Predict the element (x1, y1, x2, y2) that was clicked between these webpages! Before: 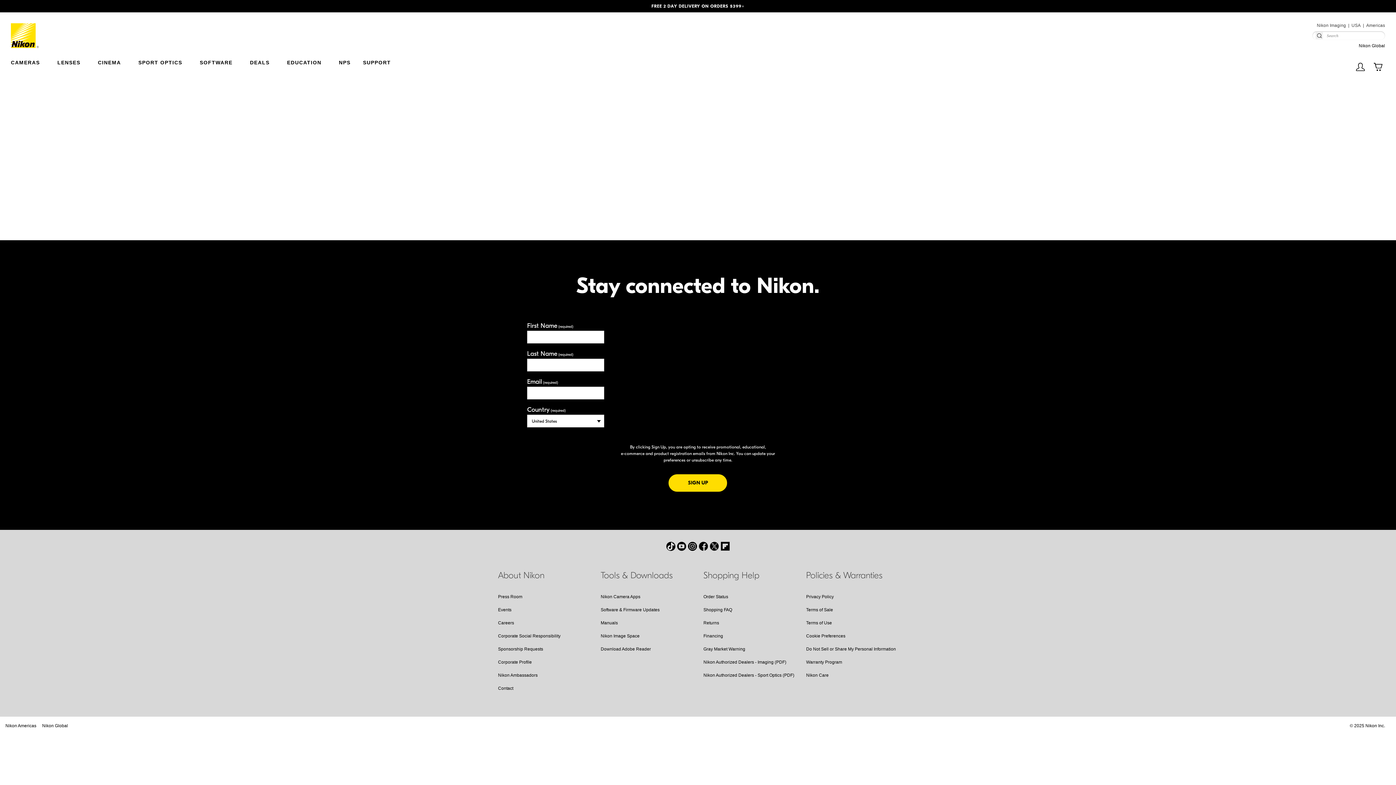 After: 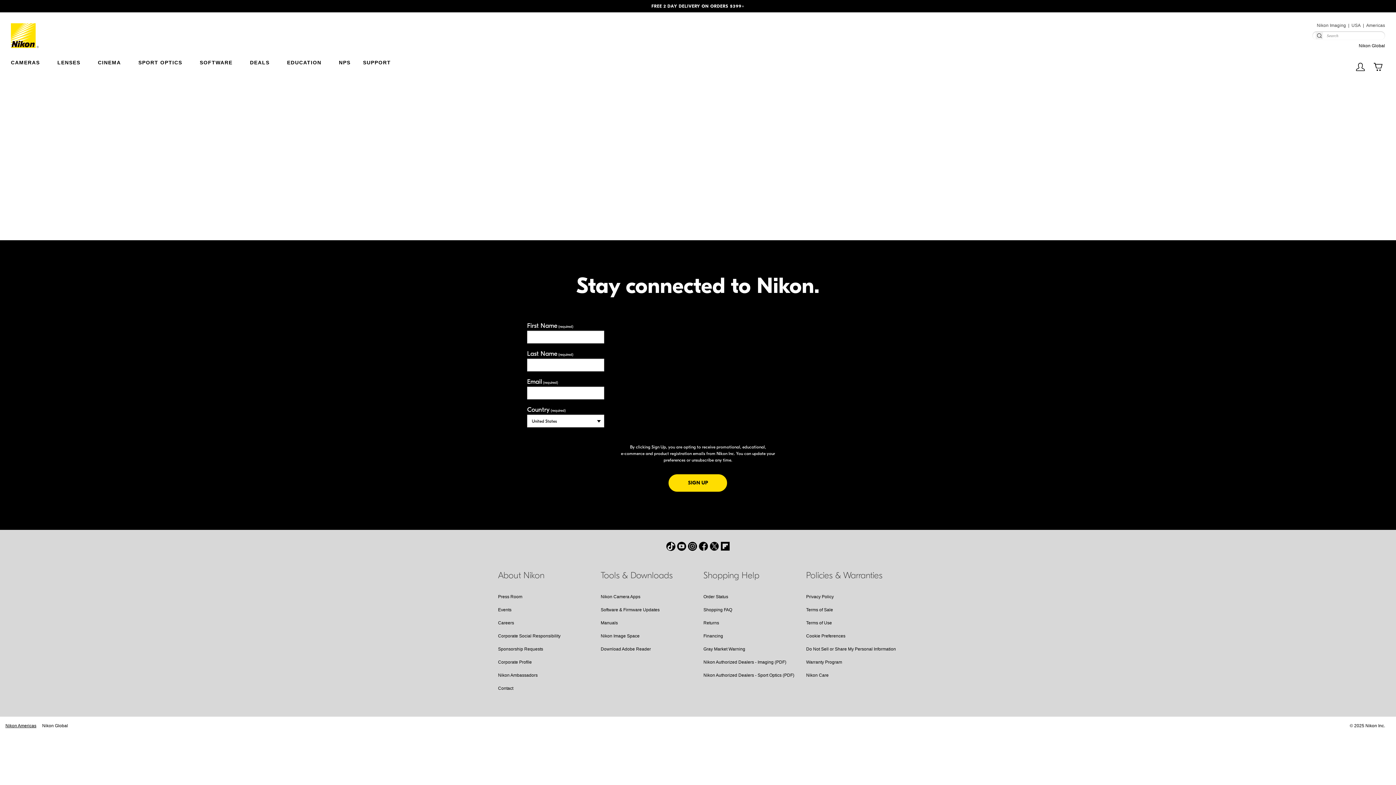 Action: bbox: (5, 723, 36, 728) label: Nikon Americas